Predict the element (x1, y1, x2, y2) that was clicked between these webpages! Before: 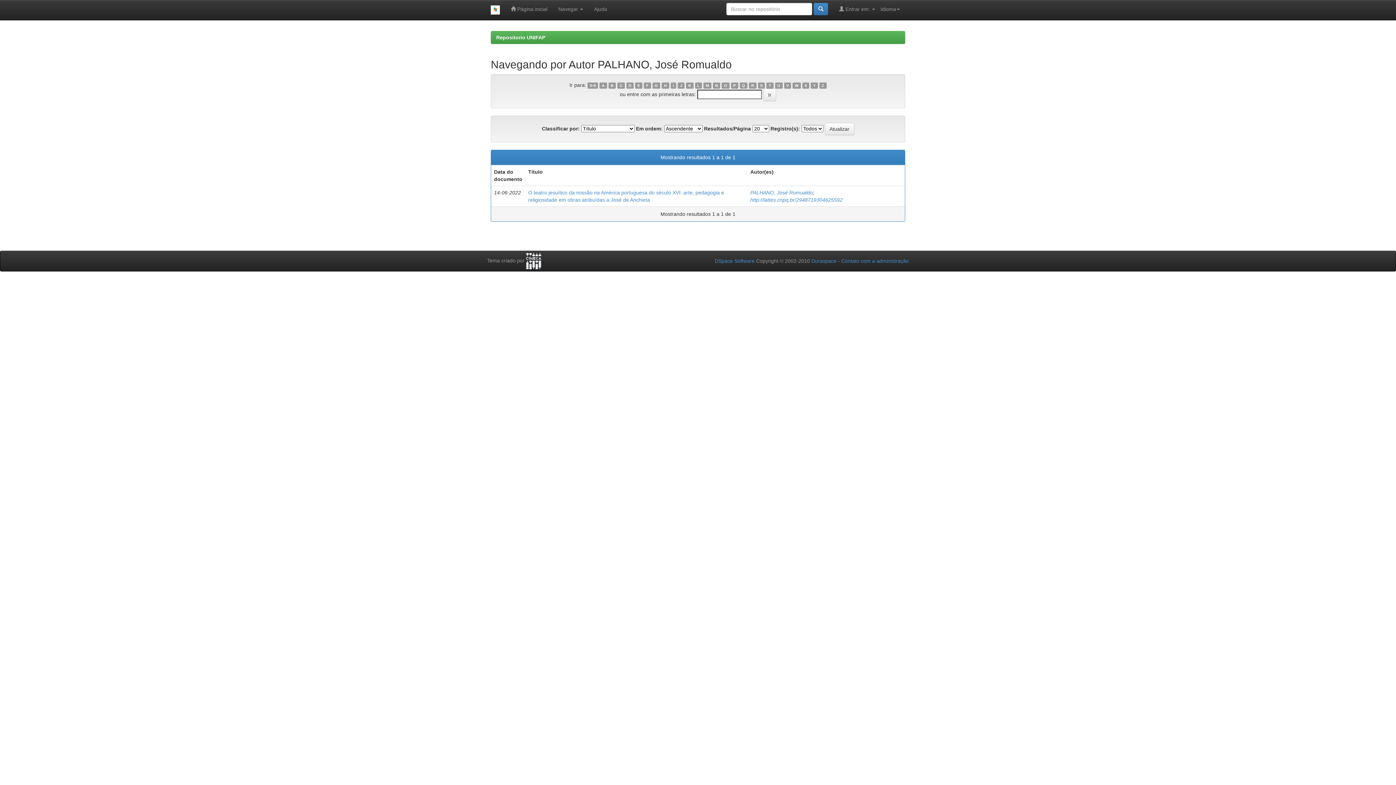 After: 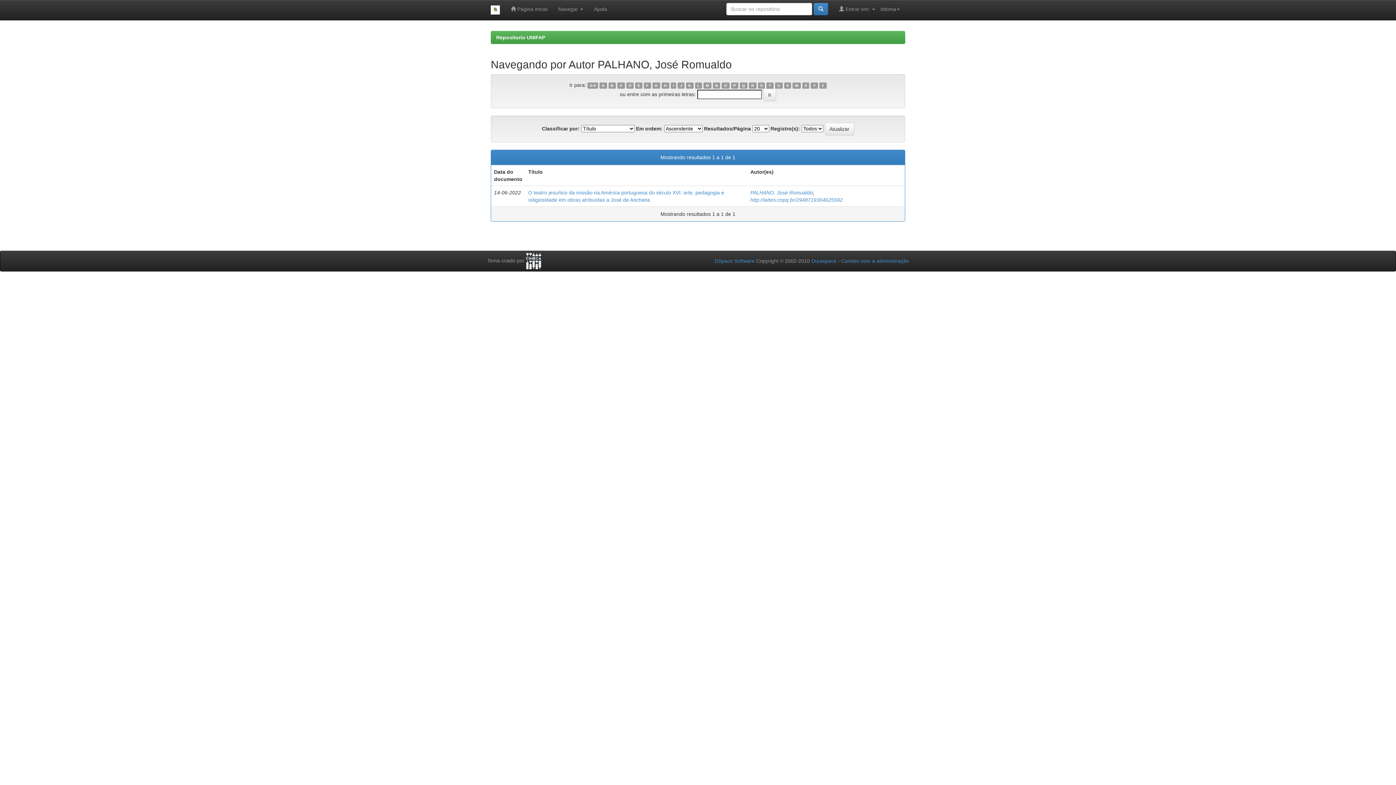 Action: label: E bbox: (635, 82, 642, 88)